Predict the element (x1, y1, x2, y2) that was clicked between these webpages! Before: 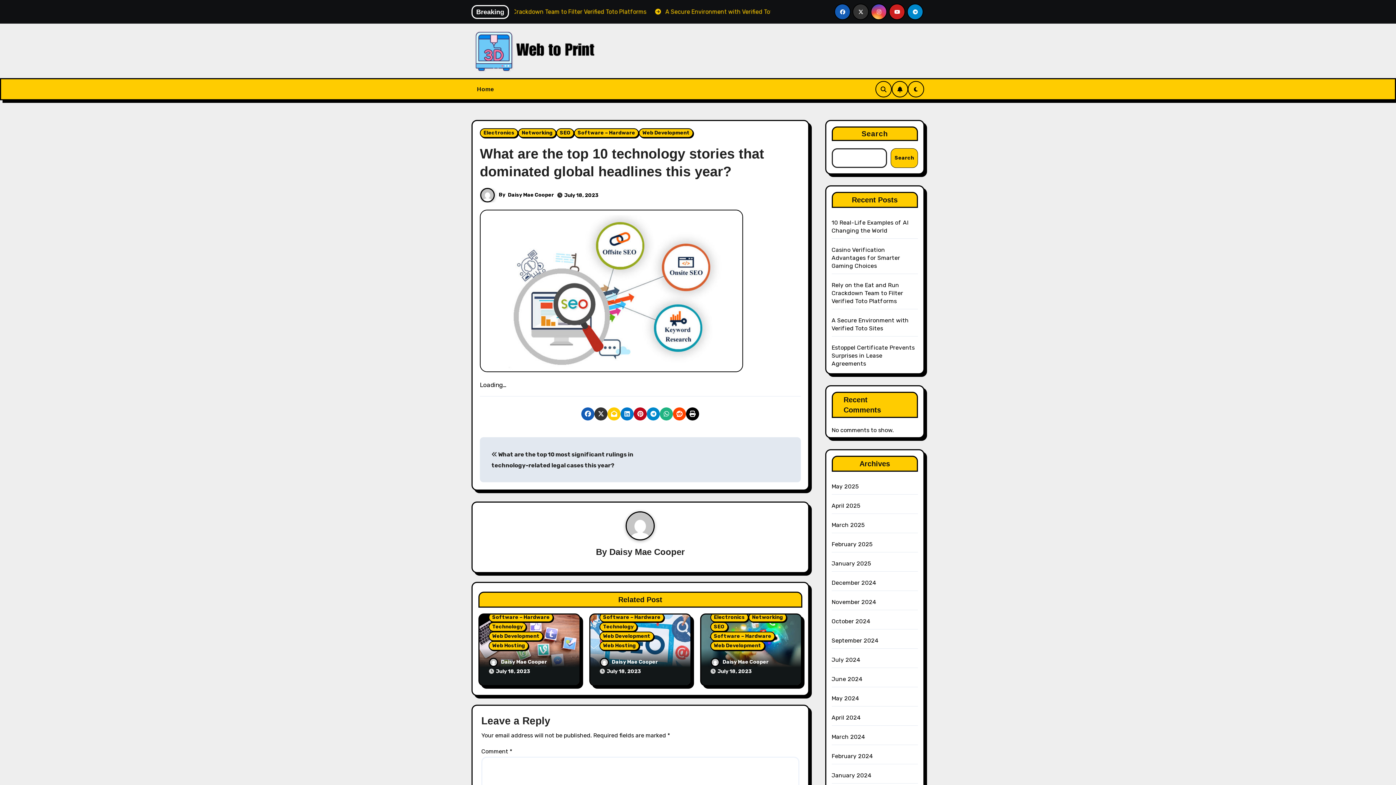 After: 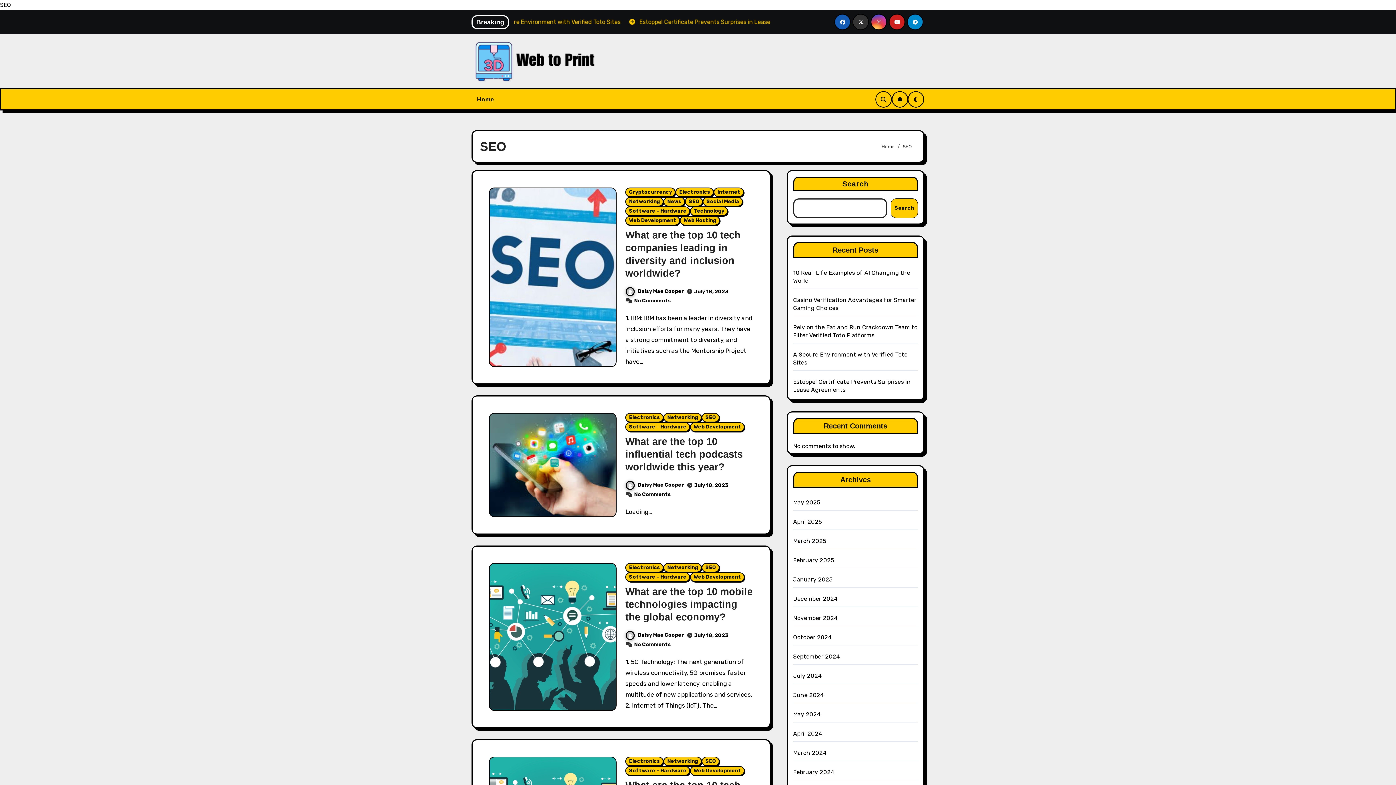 Action: label: SEO bbox: (710, 622, 728, 631)